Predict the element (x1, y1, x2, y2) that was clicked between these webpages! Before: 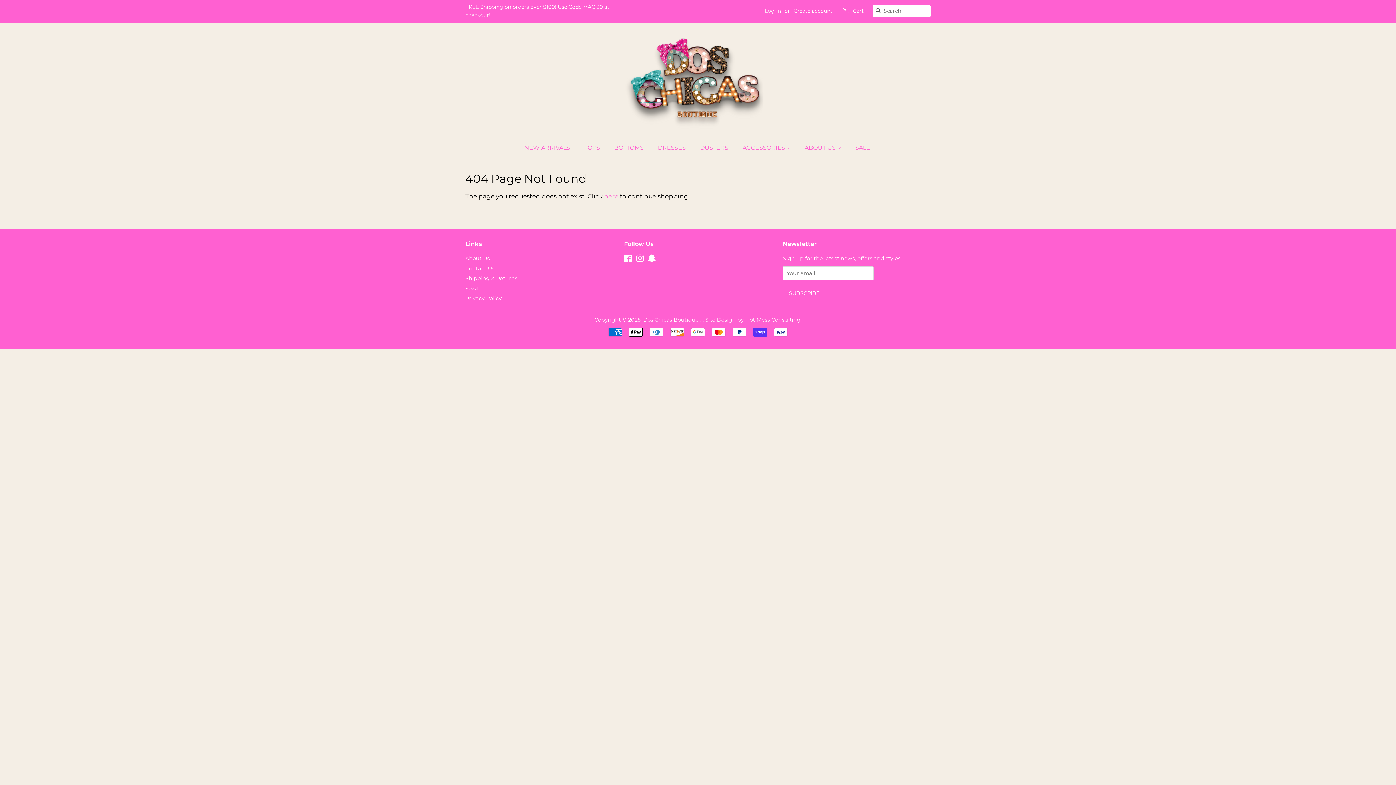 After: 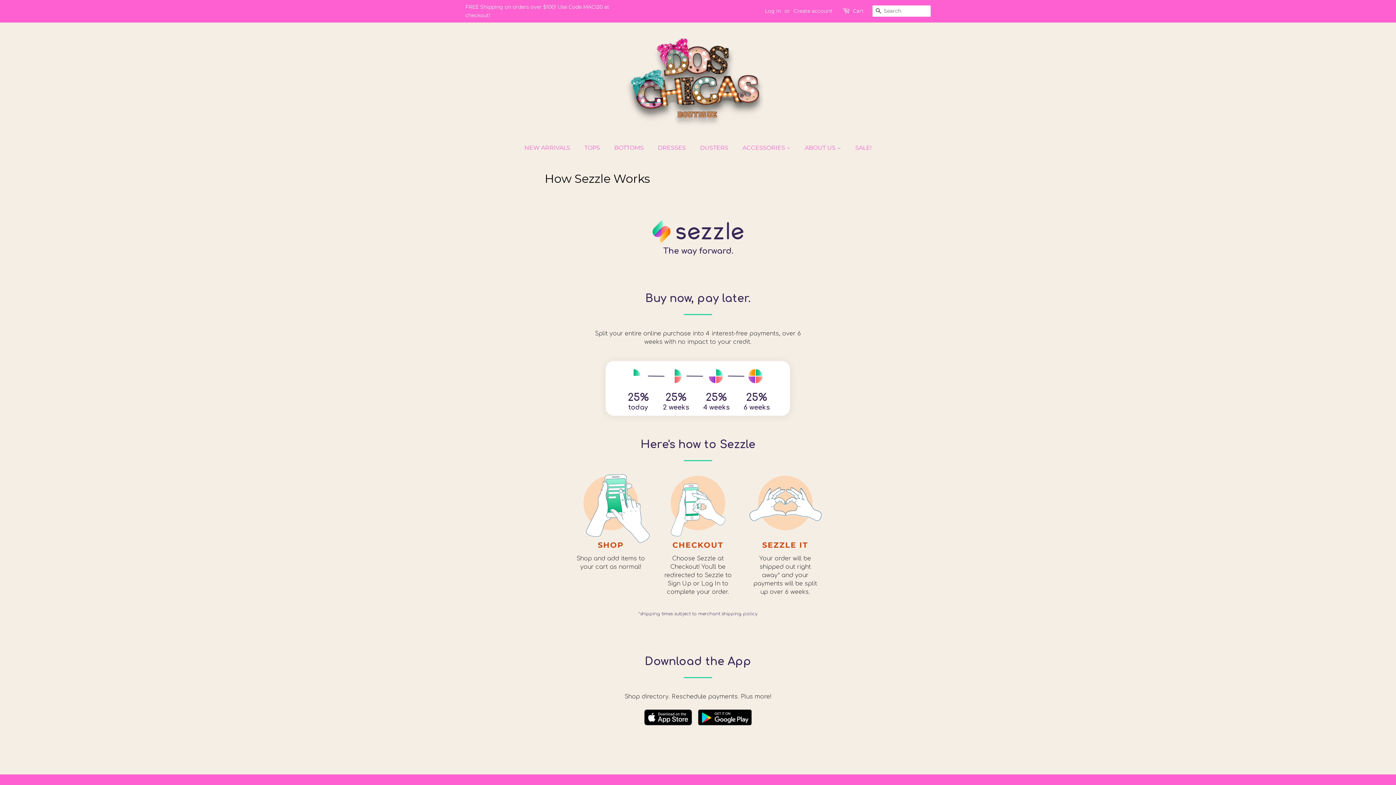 Action: label: Sezzle bbox: (465, 285, 481, 291)